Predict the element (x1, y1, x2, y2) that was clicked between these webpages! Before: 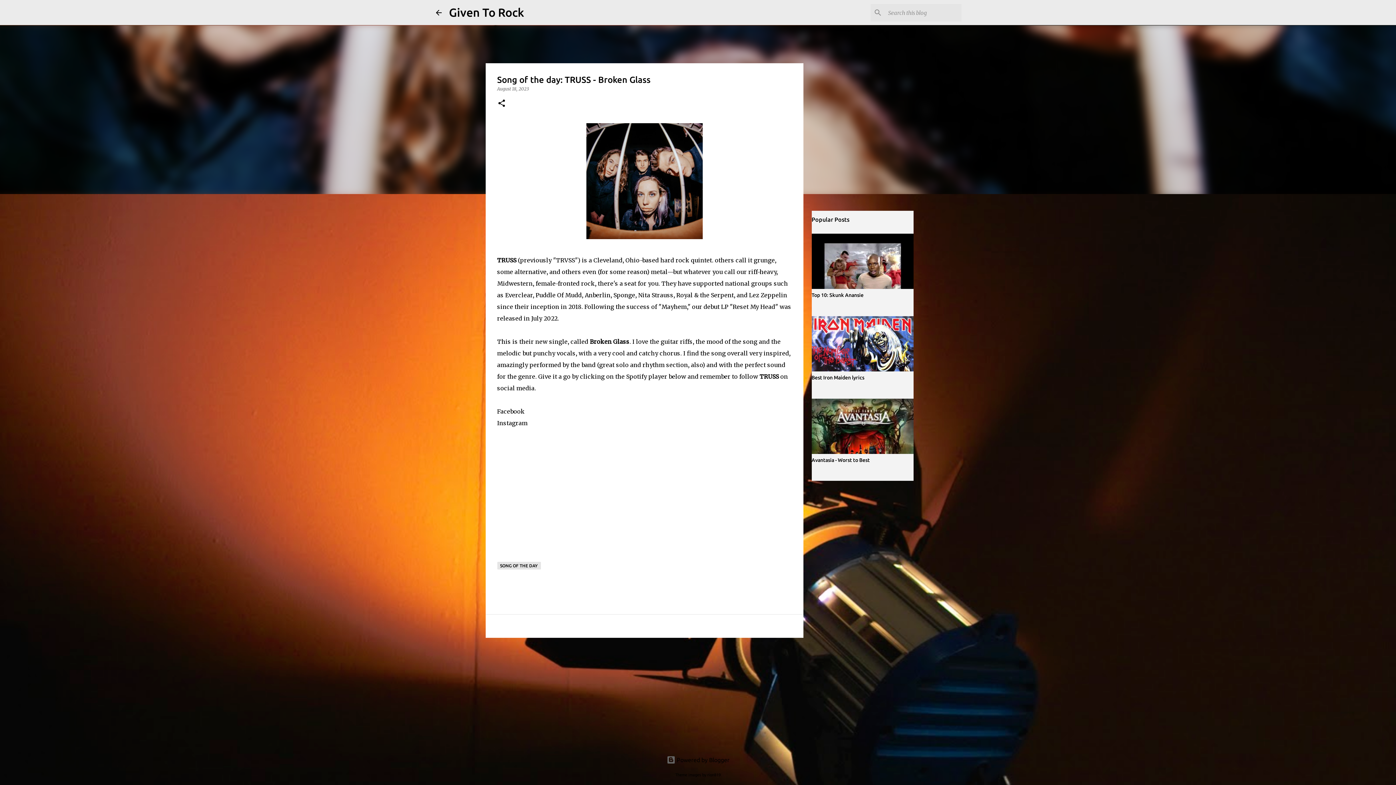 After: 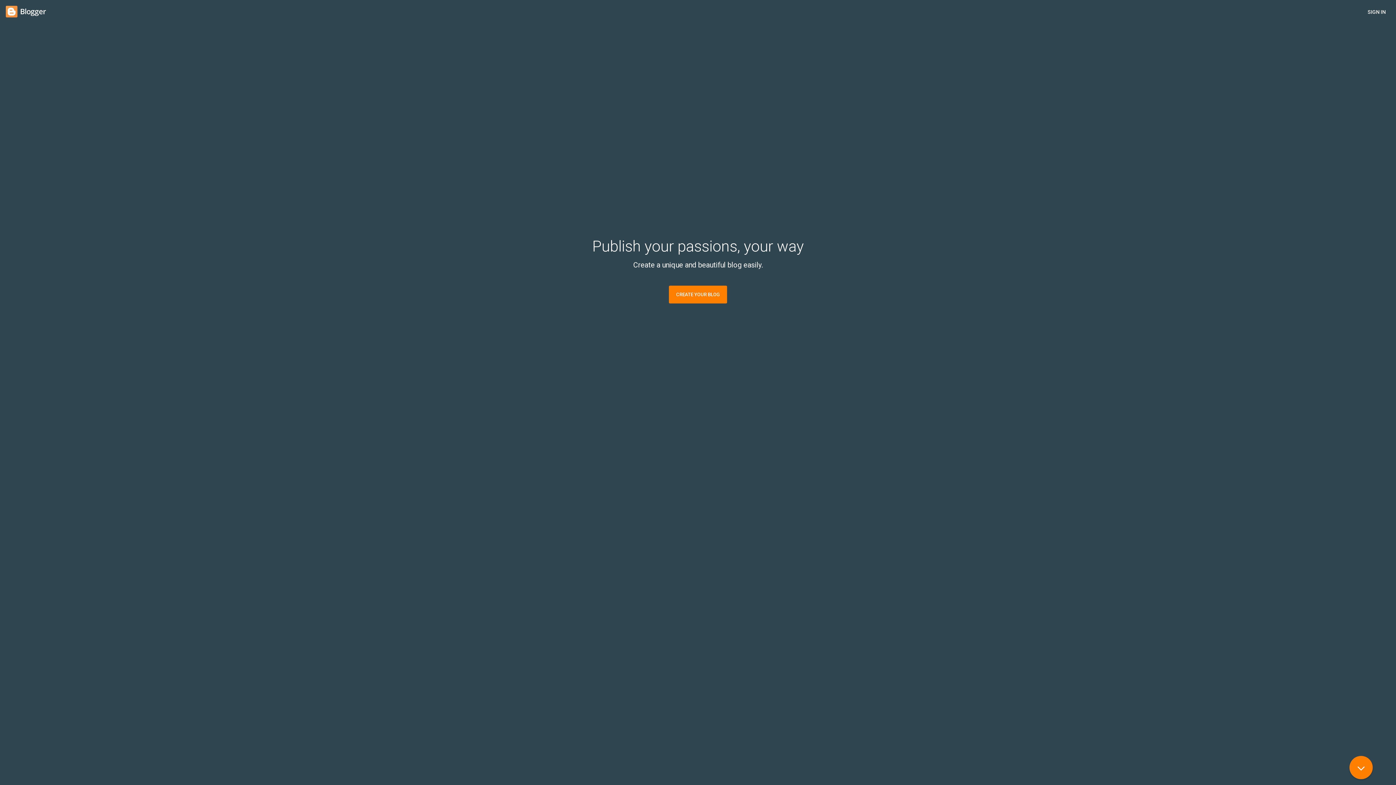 Action: label:  Powered by Blogger bbox: (666, 757, 729, 763)